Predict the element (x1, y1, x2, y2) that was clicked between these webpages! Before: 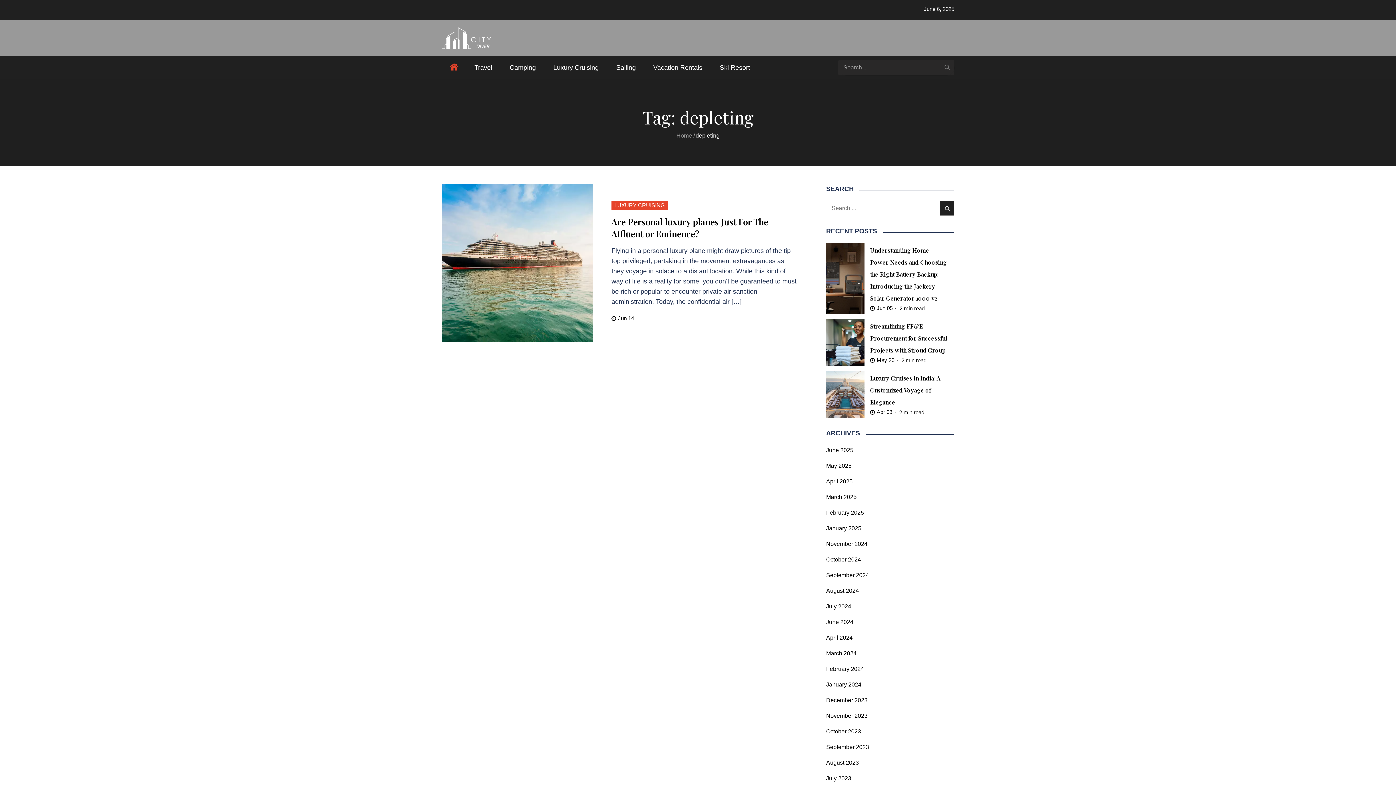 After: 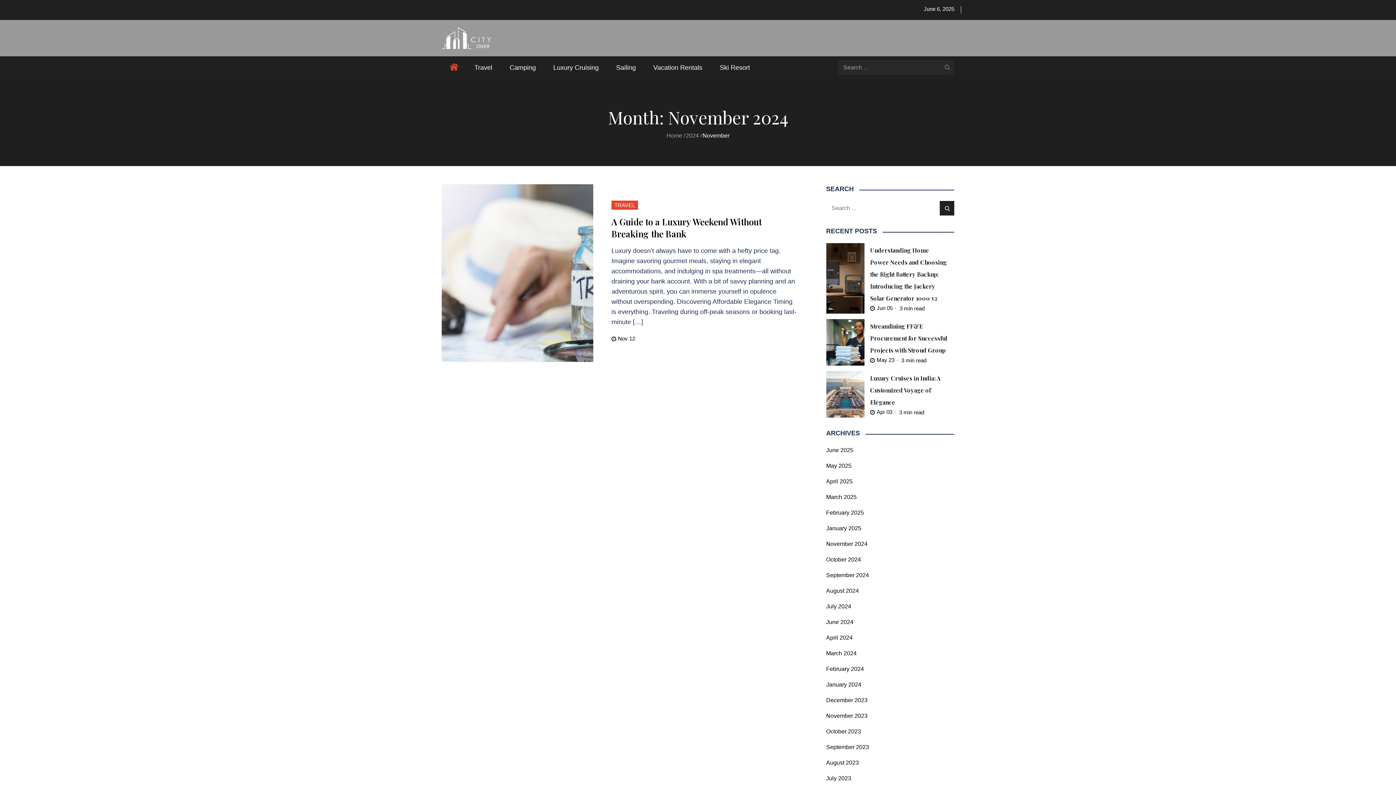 Action: label: November 2024 bbox: (826, 539, 867, 549)